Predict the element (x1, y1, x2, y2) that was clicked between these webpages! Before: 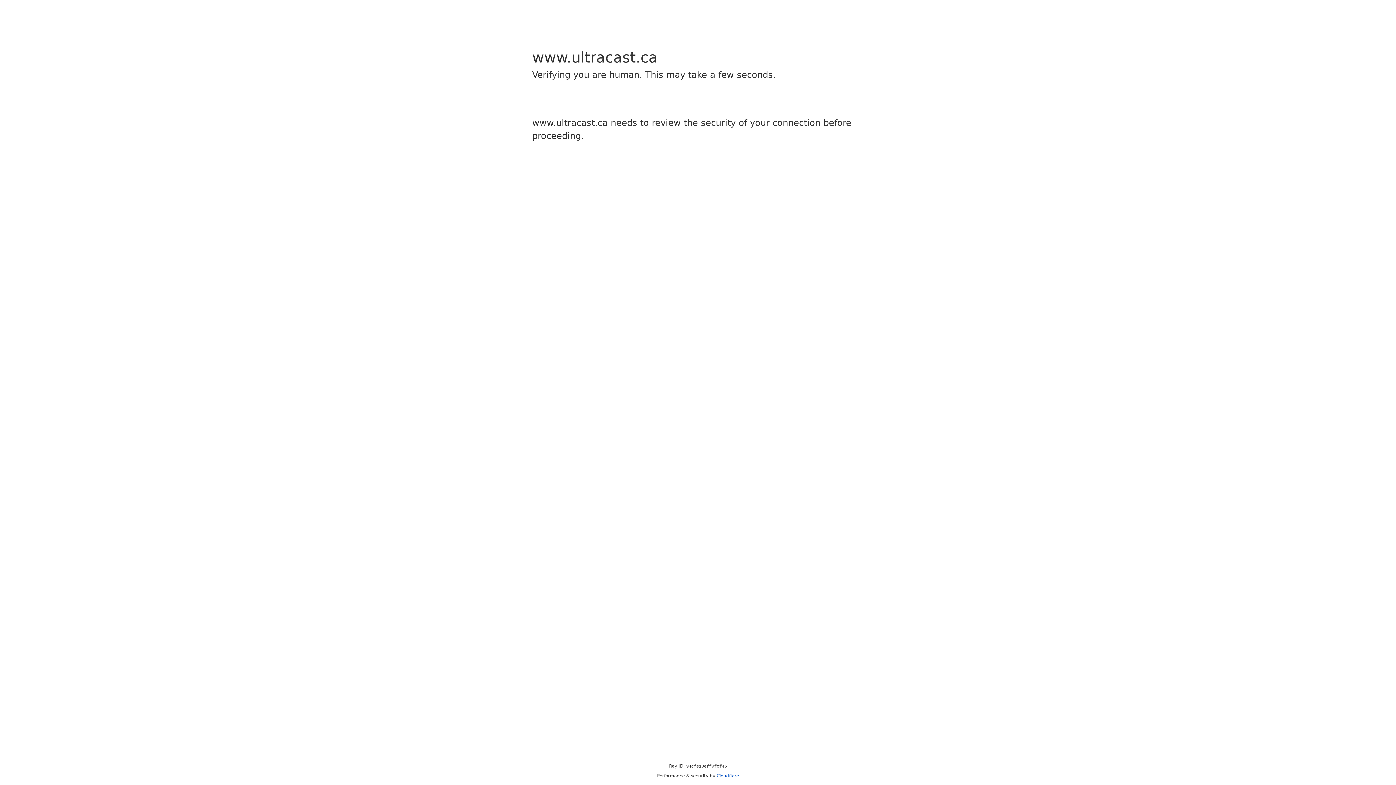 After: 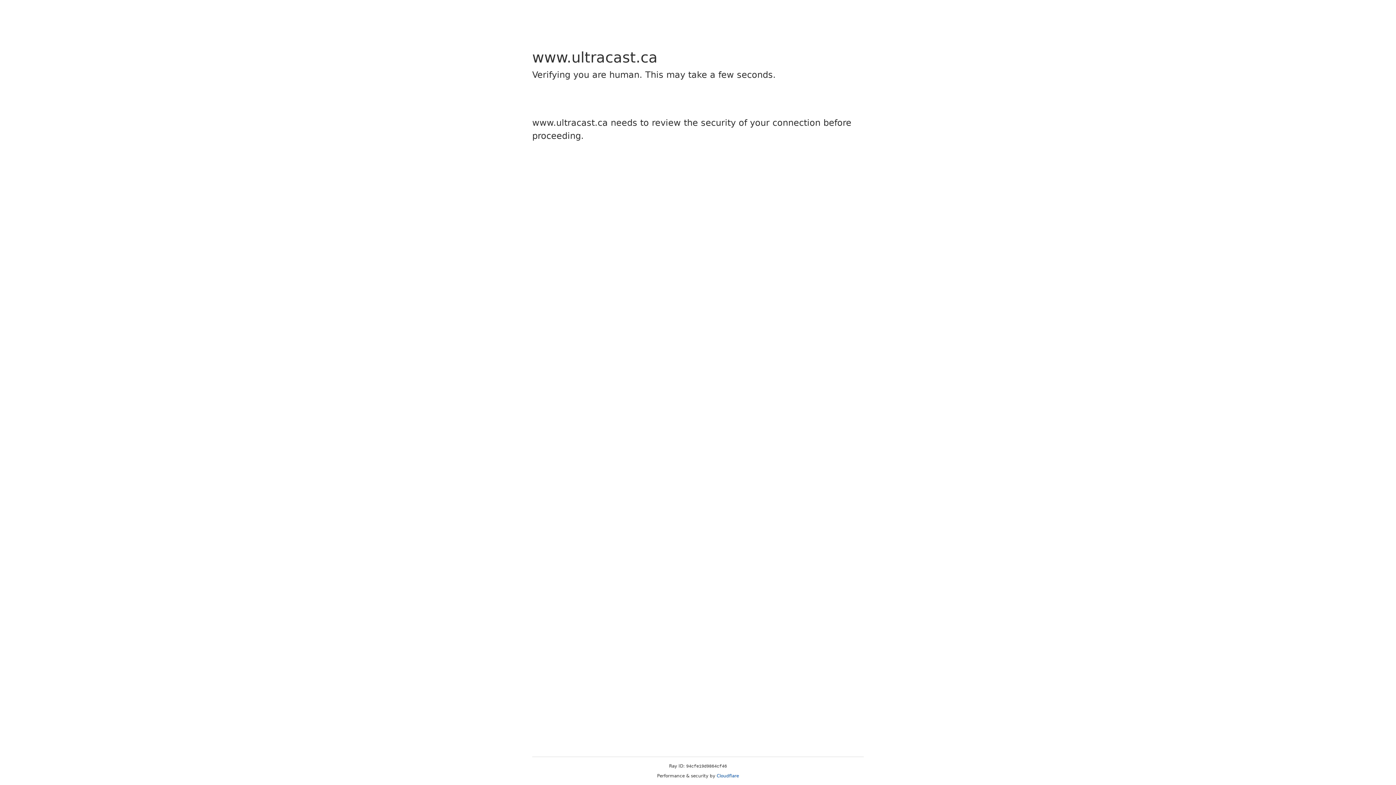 Action: label: Cloudflare bbox: (716, 773, 739, 778)